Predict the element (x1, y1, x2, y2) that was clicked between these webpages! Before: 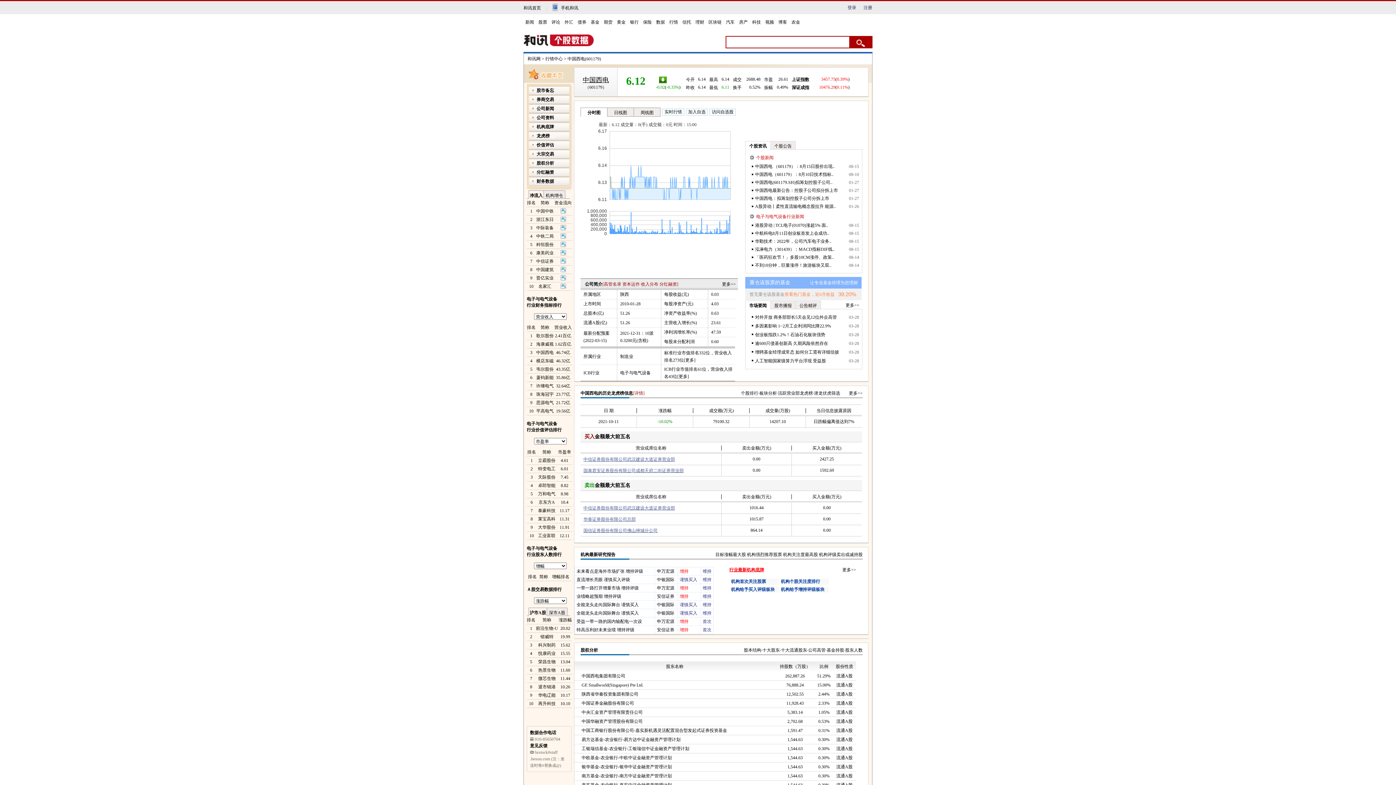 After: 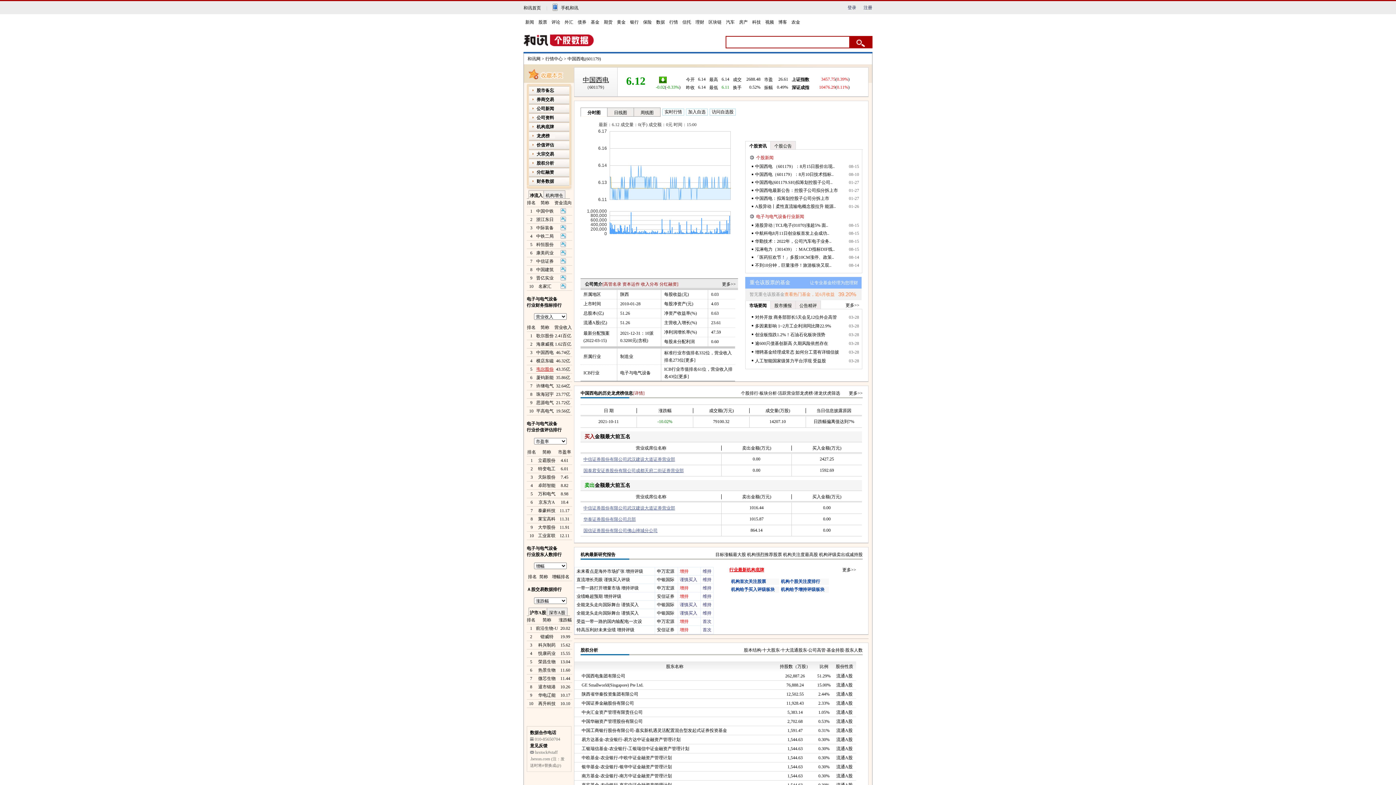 Action: label: 韦尔股份 bbox: (536, 366, 553, 372)